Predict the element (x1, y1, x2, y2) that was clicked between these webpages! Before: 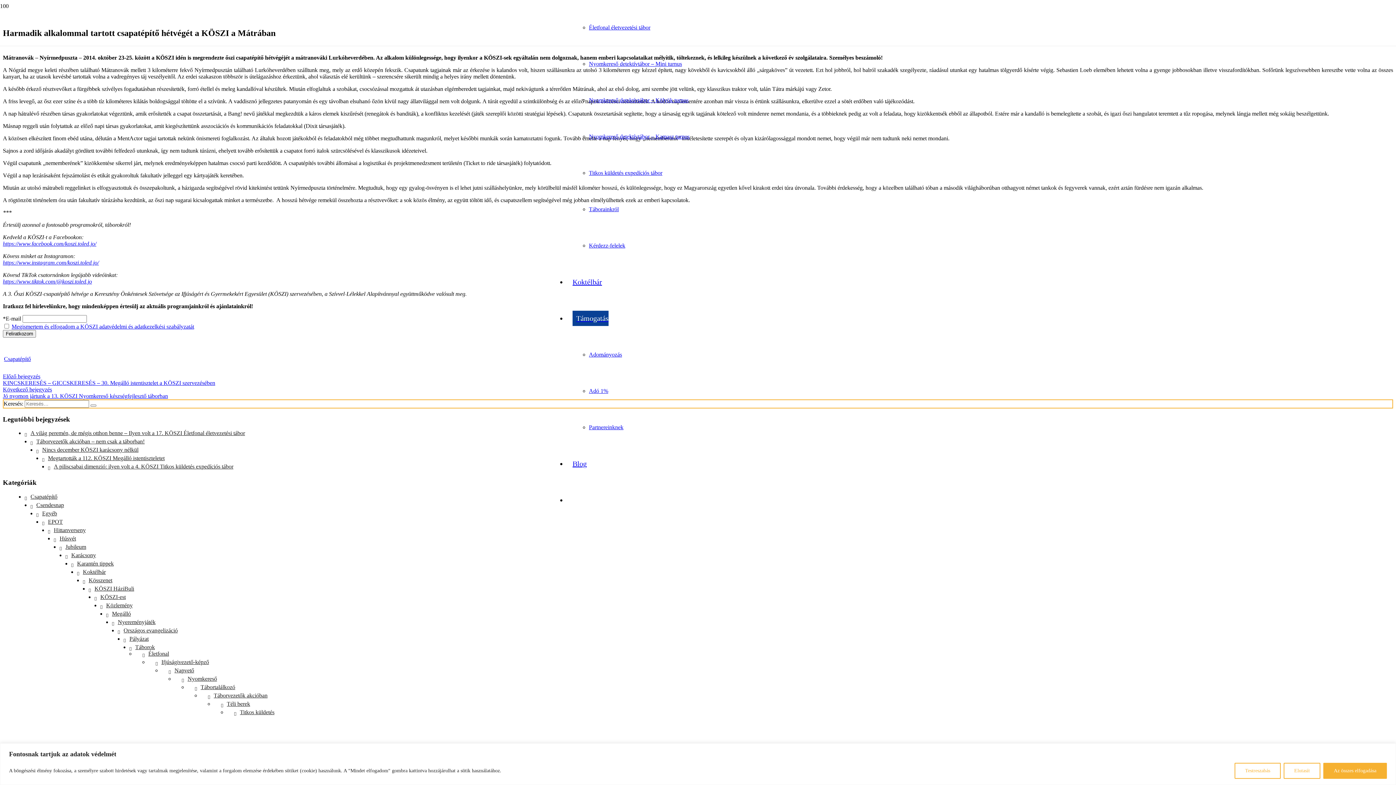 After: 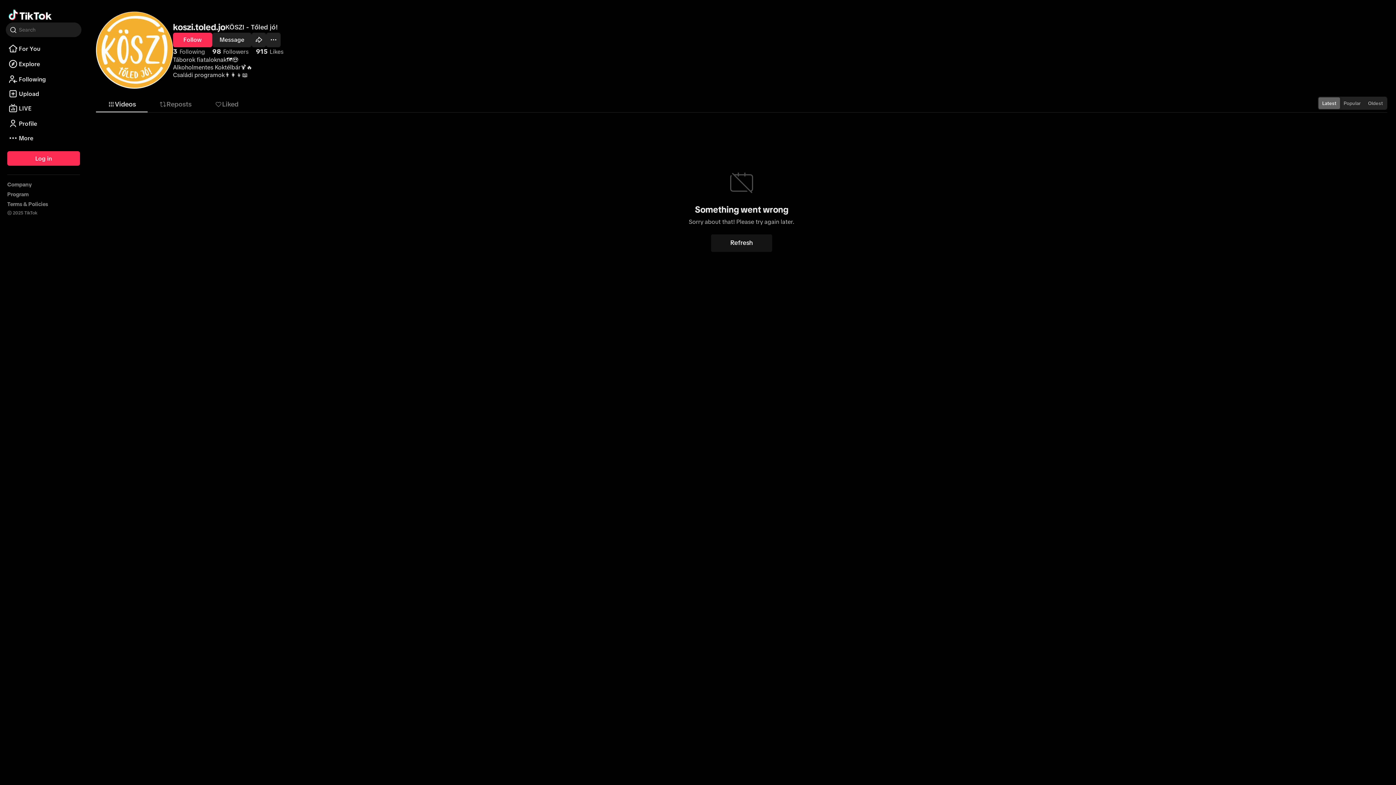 Action: label: https://www.tiktok.com/@koszi.toled.jo bbox: (2, 278, 92, 284)